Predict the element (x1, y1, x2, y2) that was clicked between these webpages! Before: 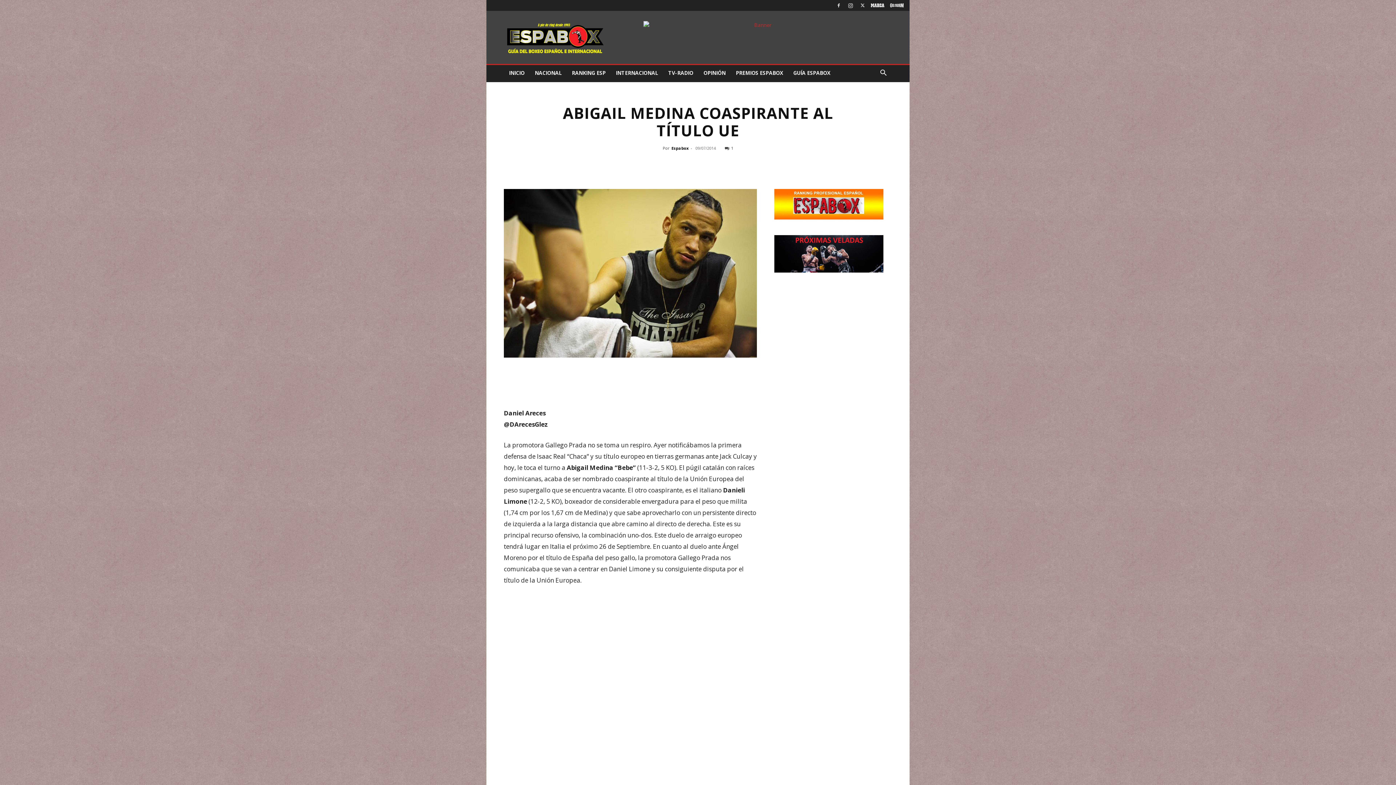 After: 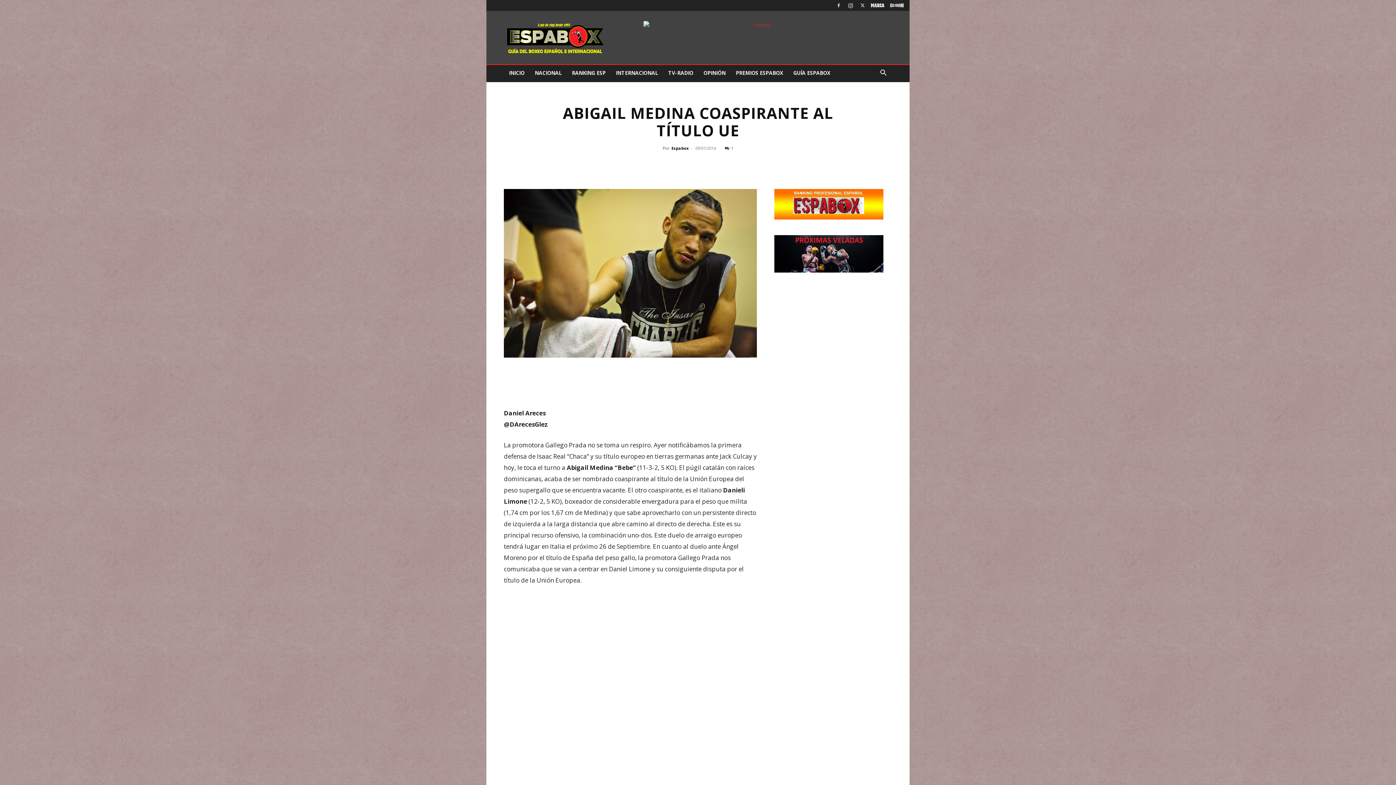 Action: bbox: (874, 70, 892, 77) label: Search